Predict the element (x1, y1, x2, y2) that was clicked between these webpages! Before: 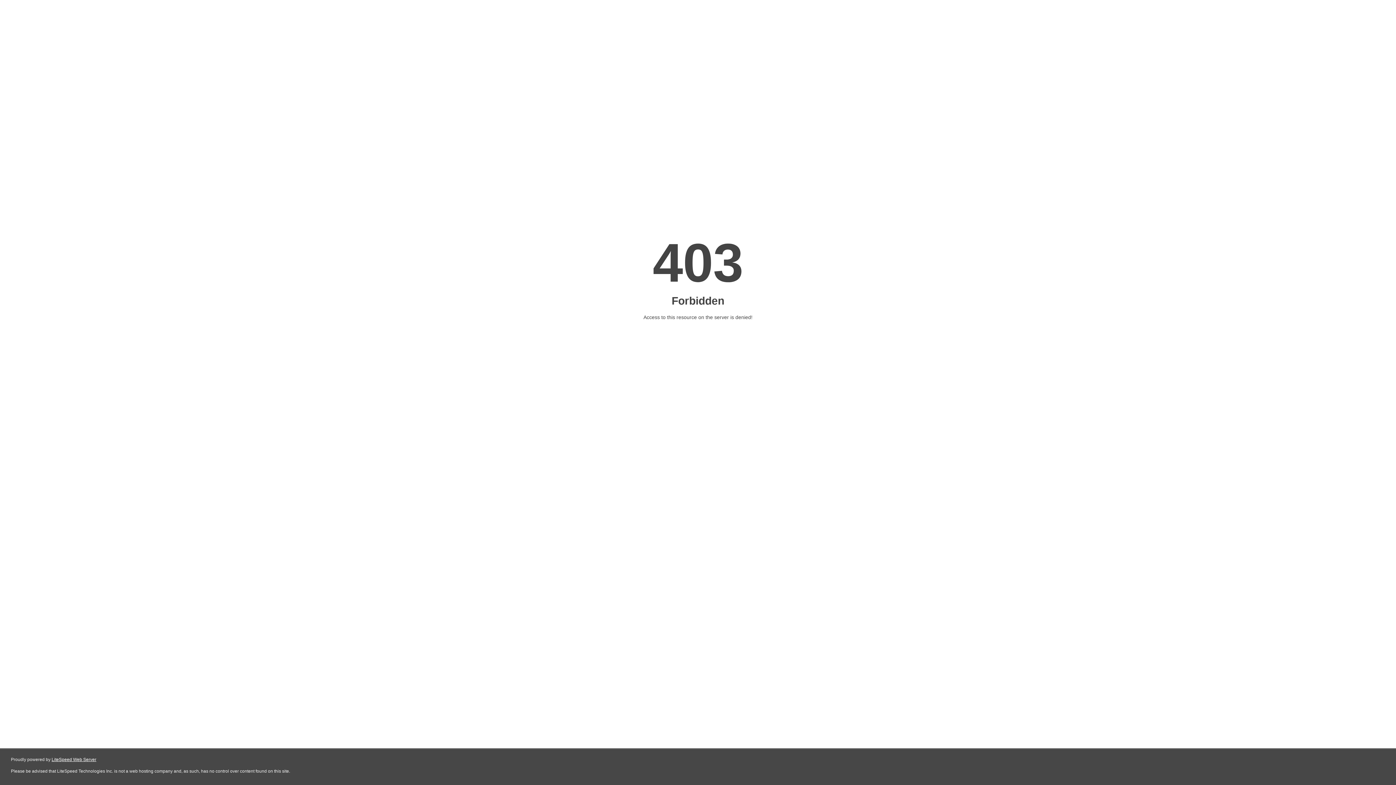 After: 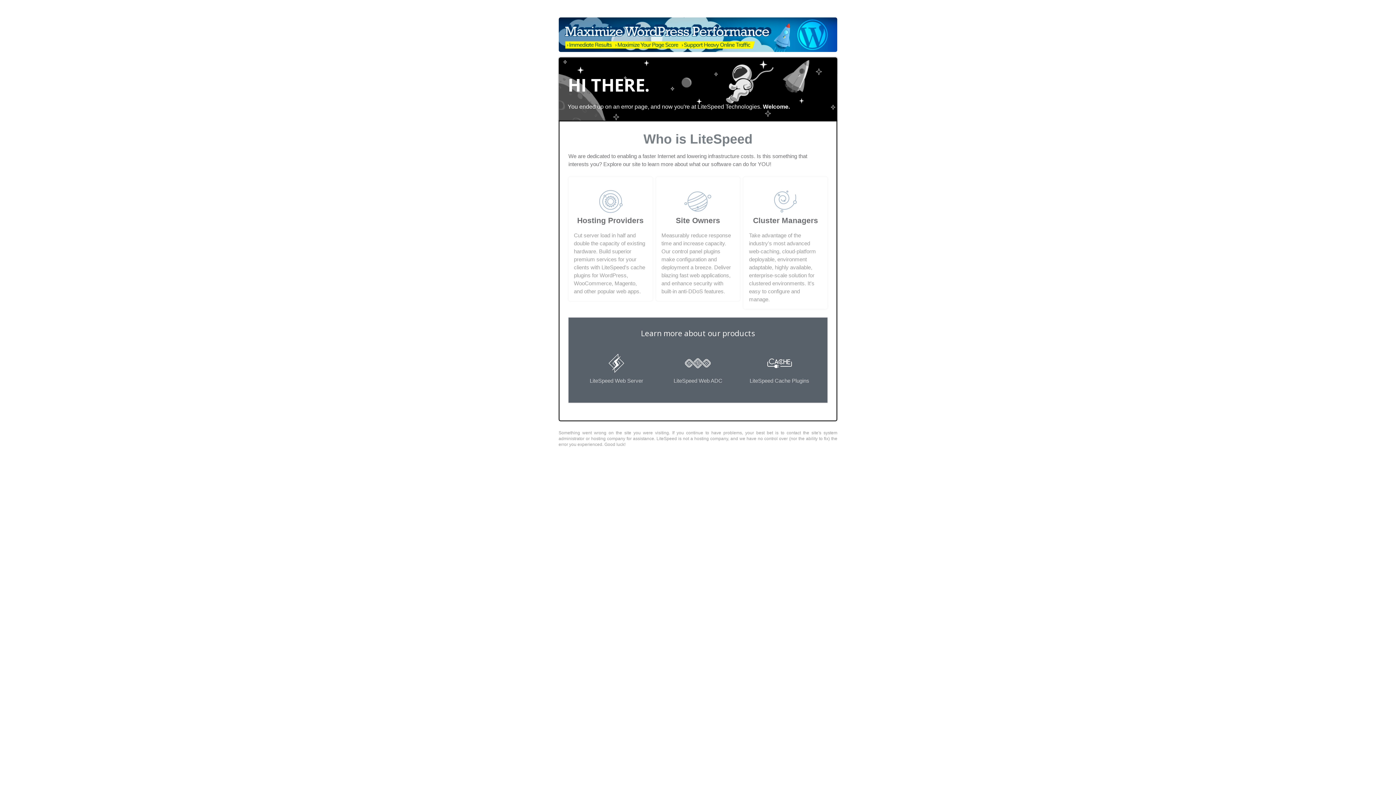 Action: label: LiteSpeed Web Server bbox: (51, 757, 96, 762)